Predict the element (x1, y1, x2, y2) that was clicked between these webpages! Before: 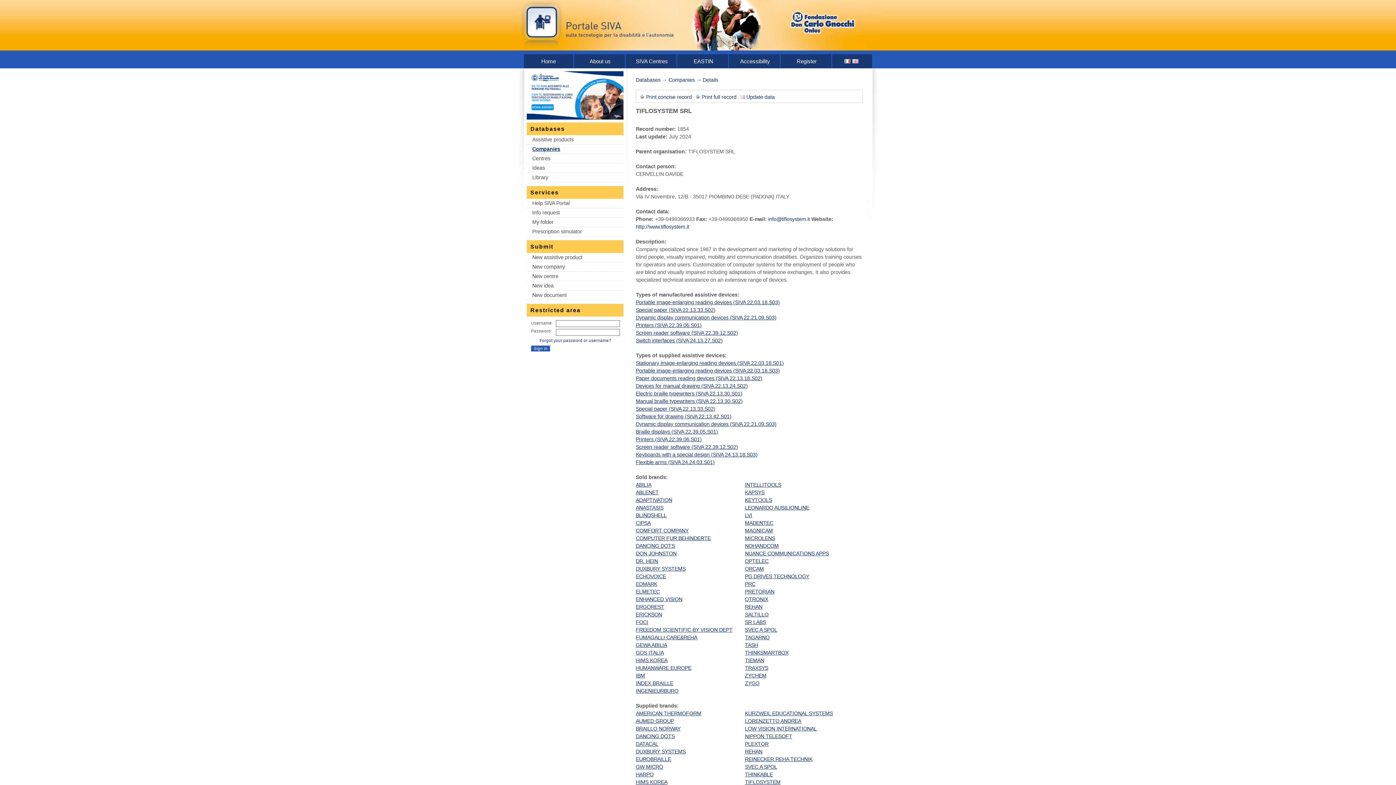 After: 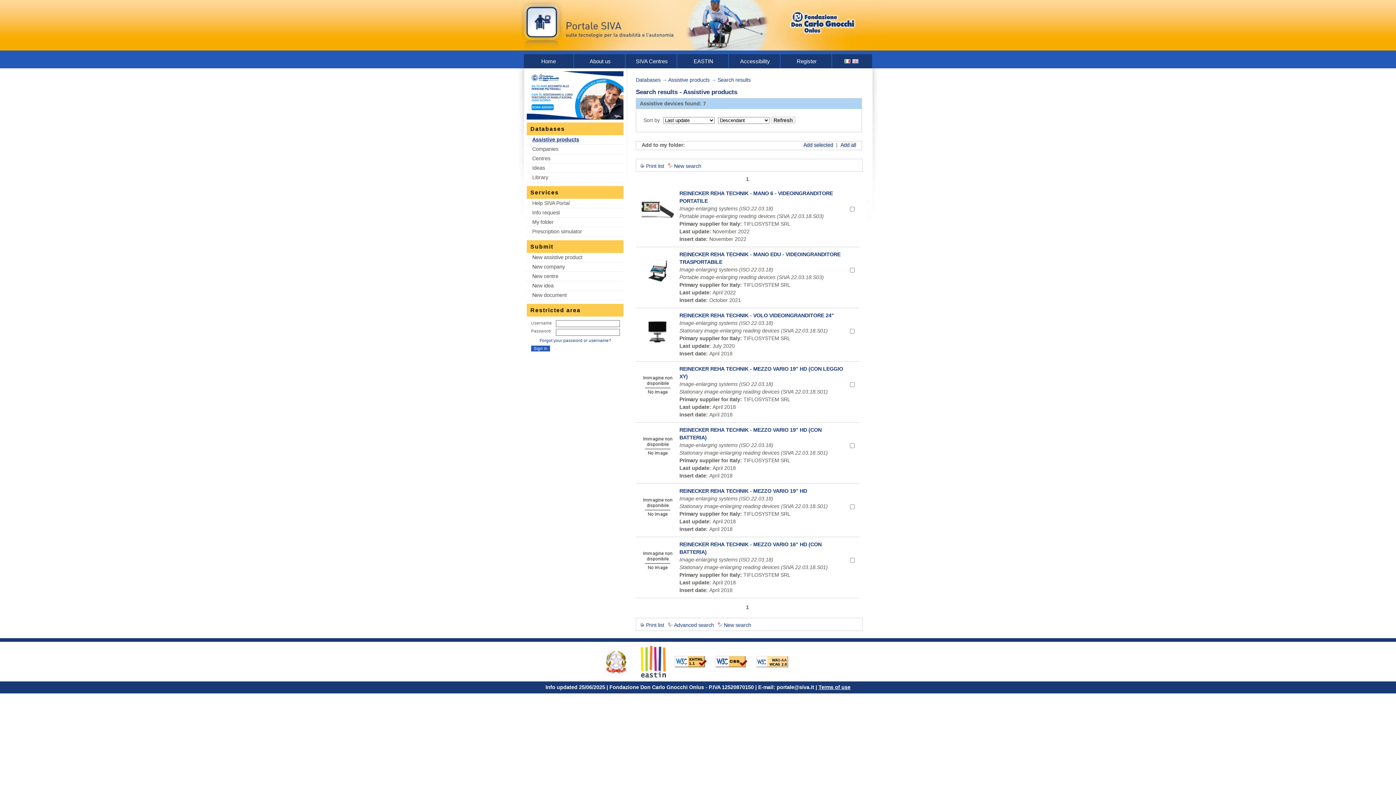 Action: label: REINECKER REHA TECHNIK bbox: (745, 756, 812, 762)